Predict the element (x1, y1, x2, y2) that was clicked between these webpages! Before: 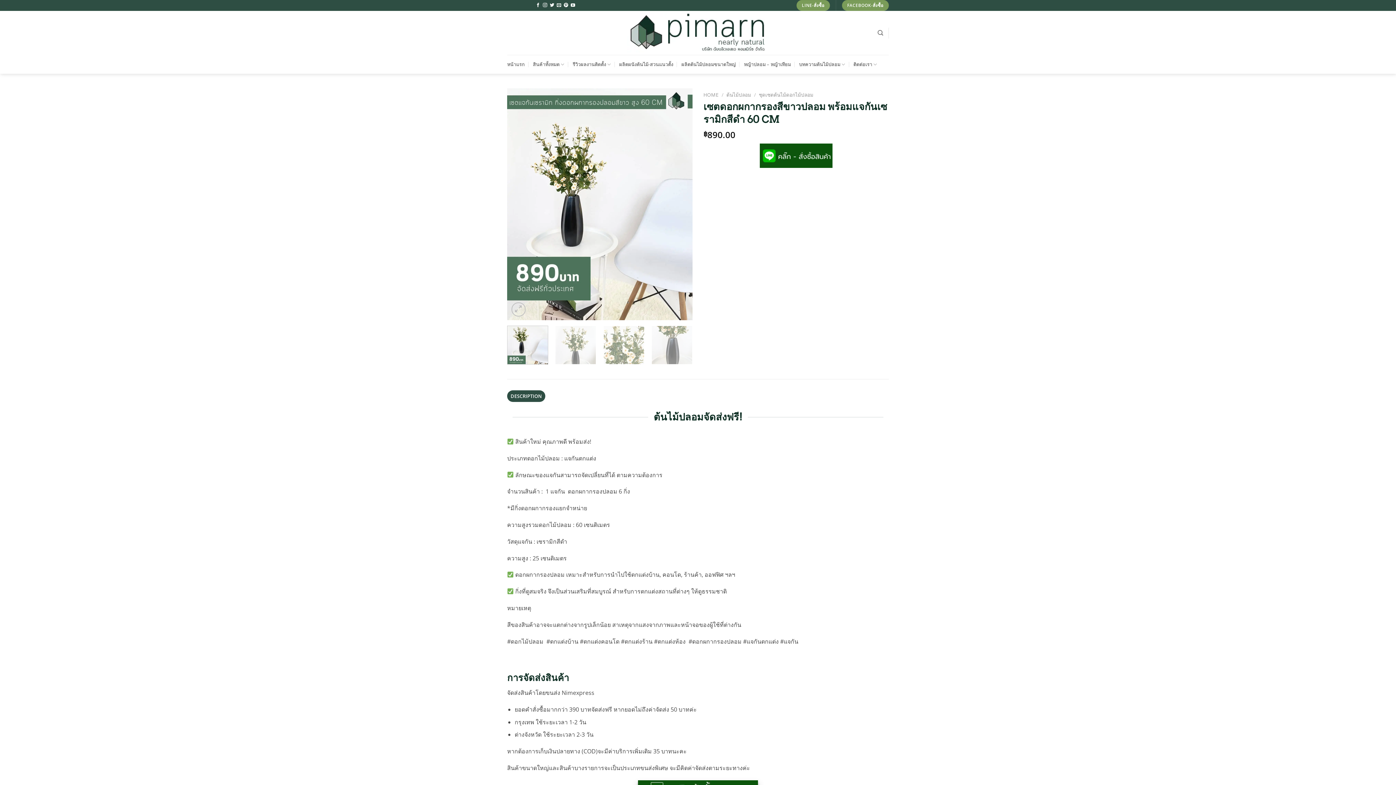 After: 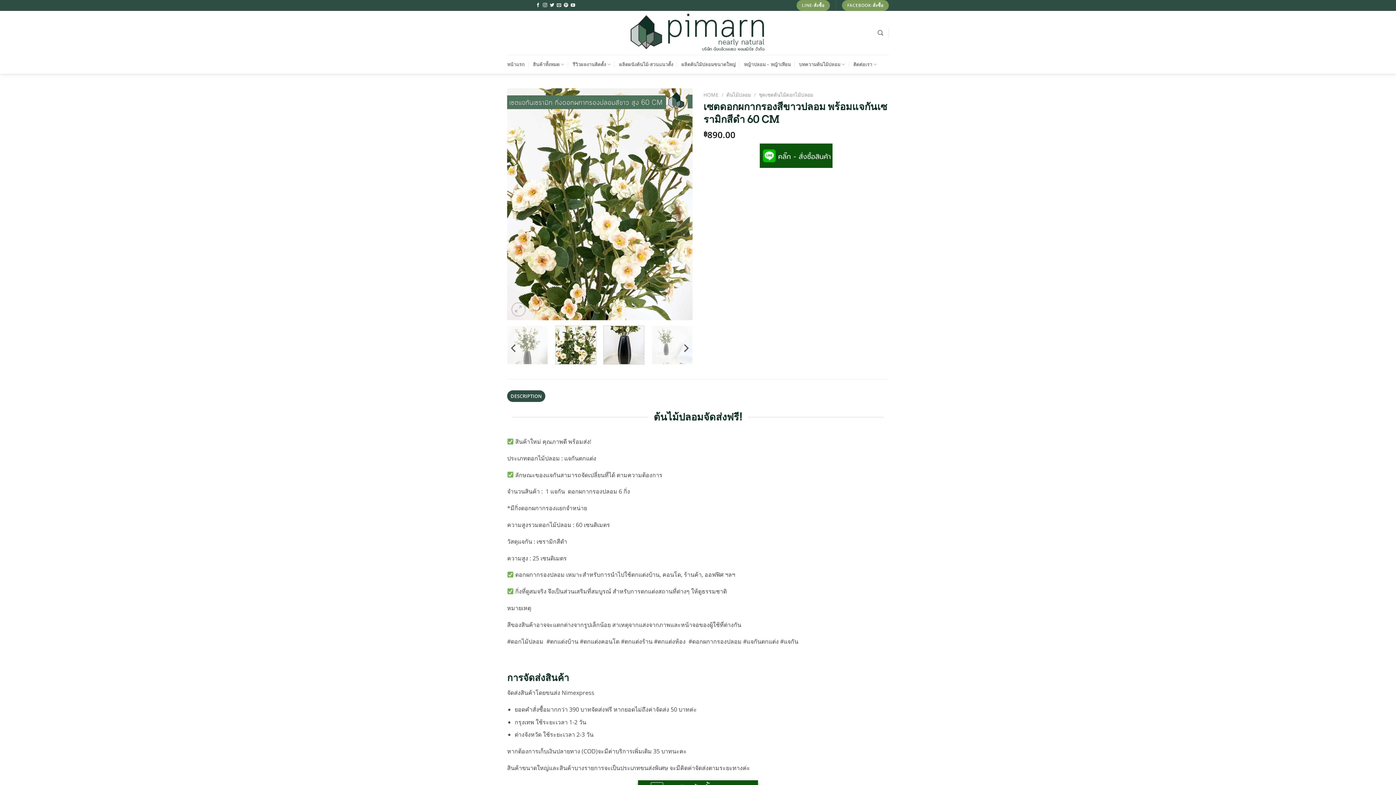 Action: bbox: (603, 325, 644, 364)